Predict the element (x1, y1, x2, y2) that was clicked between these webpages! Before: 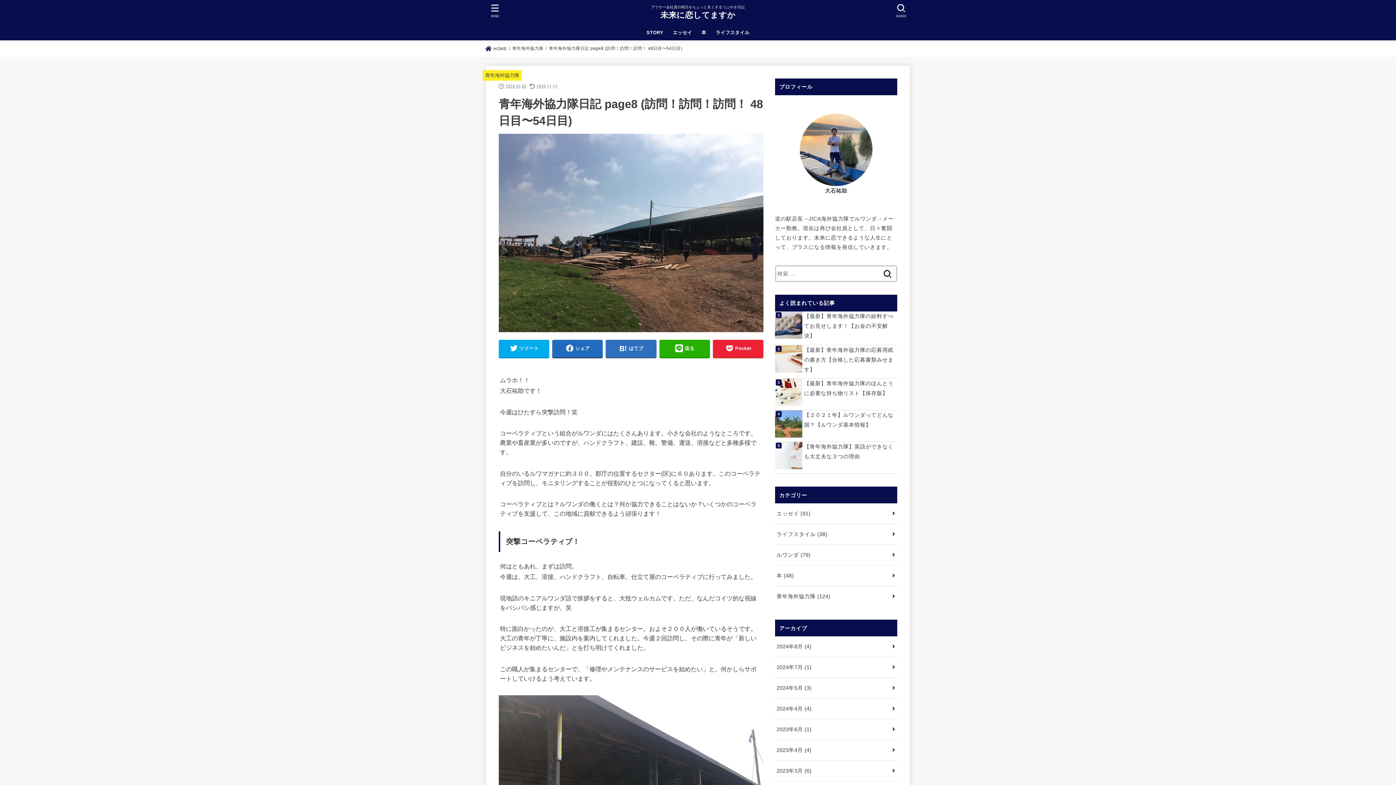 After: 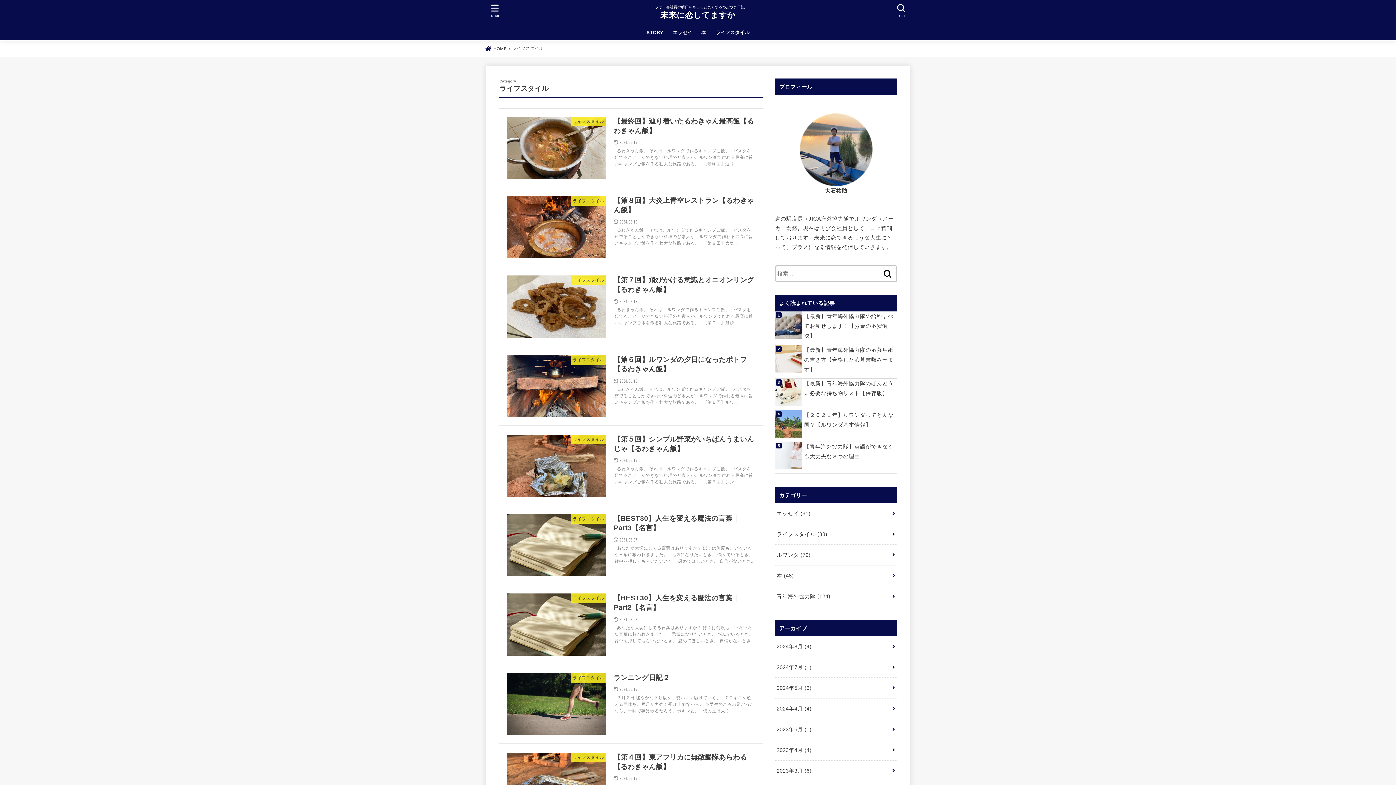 Action: label: ライフスタイル bbox: (711, 25, 754, 40)